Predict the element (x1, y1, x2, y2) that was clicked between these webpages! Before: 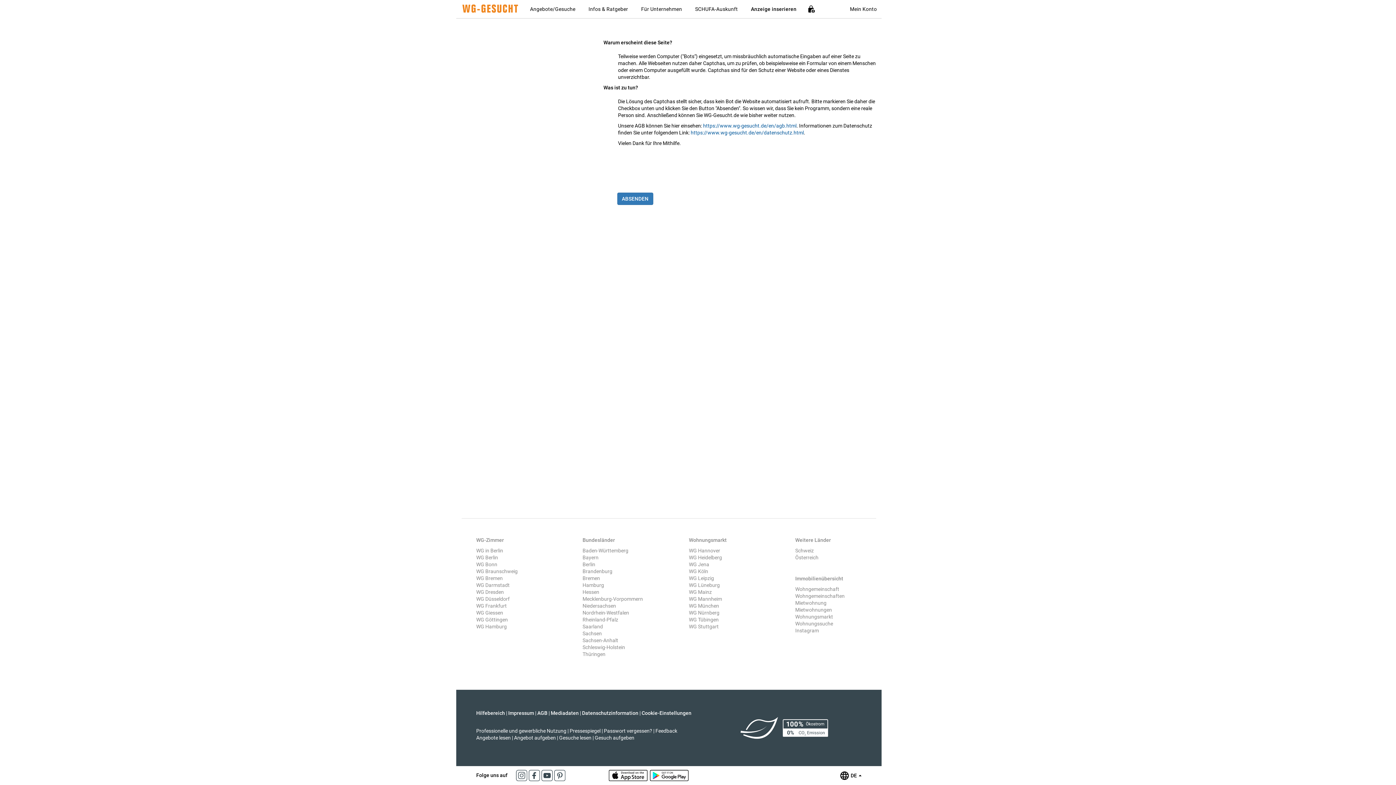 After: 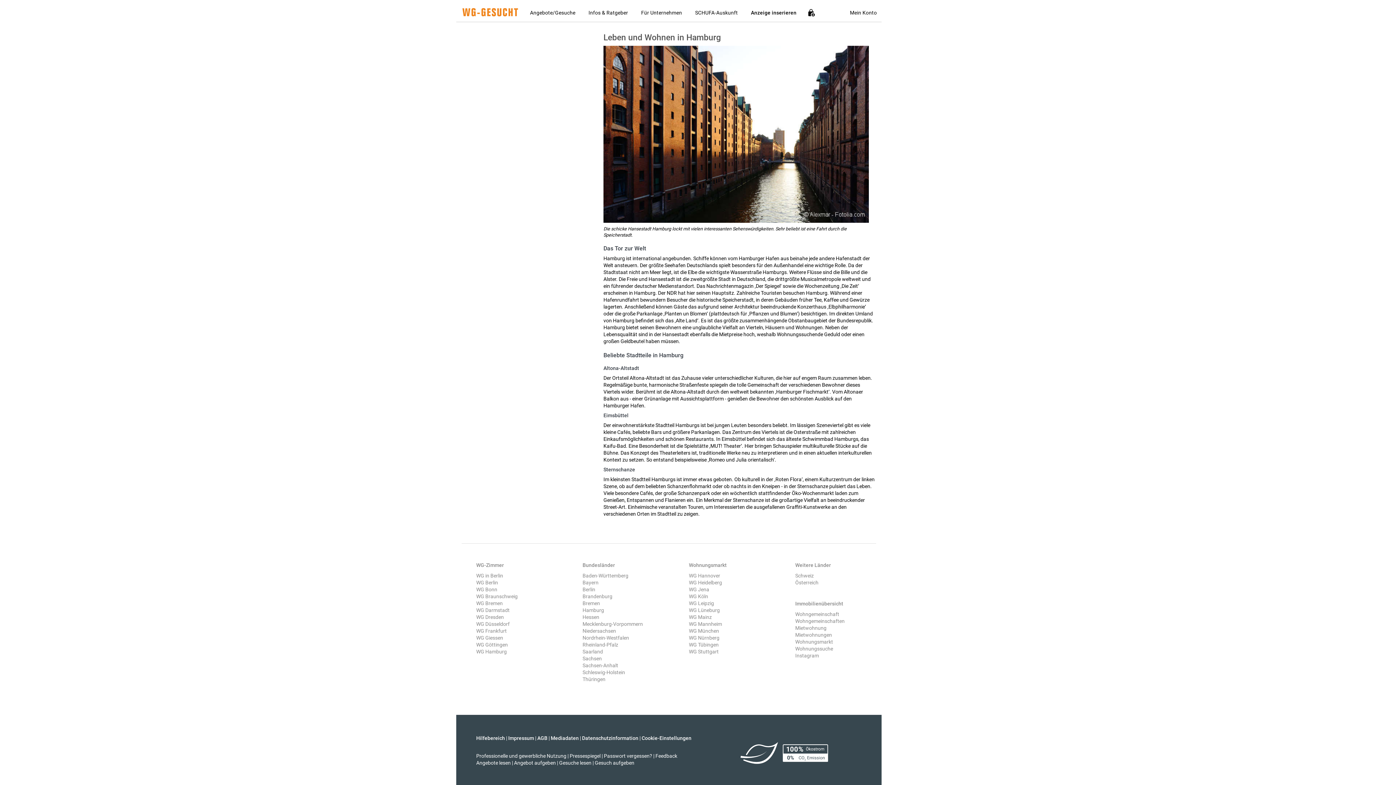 Action: bbox: (582, 582, 604, 588) label: Hamburg